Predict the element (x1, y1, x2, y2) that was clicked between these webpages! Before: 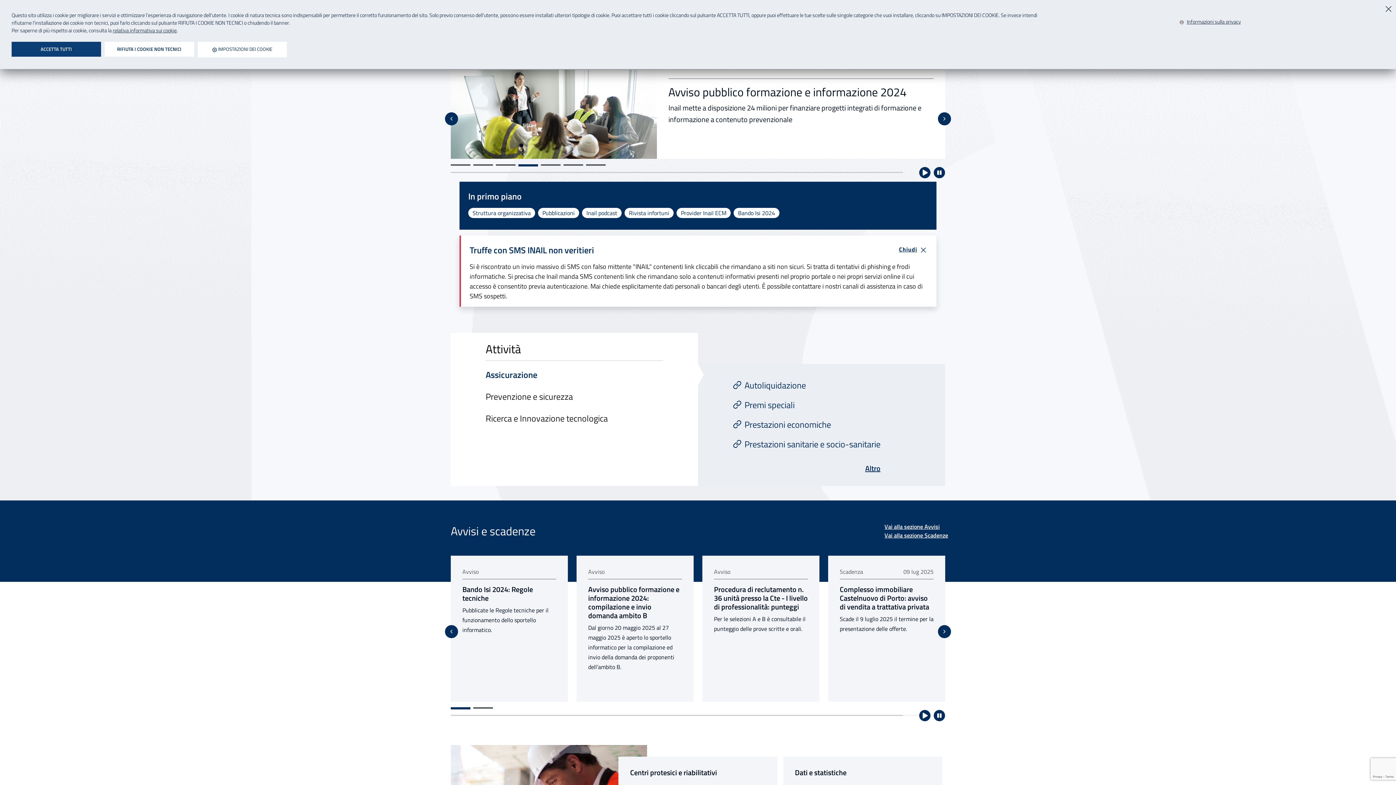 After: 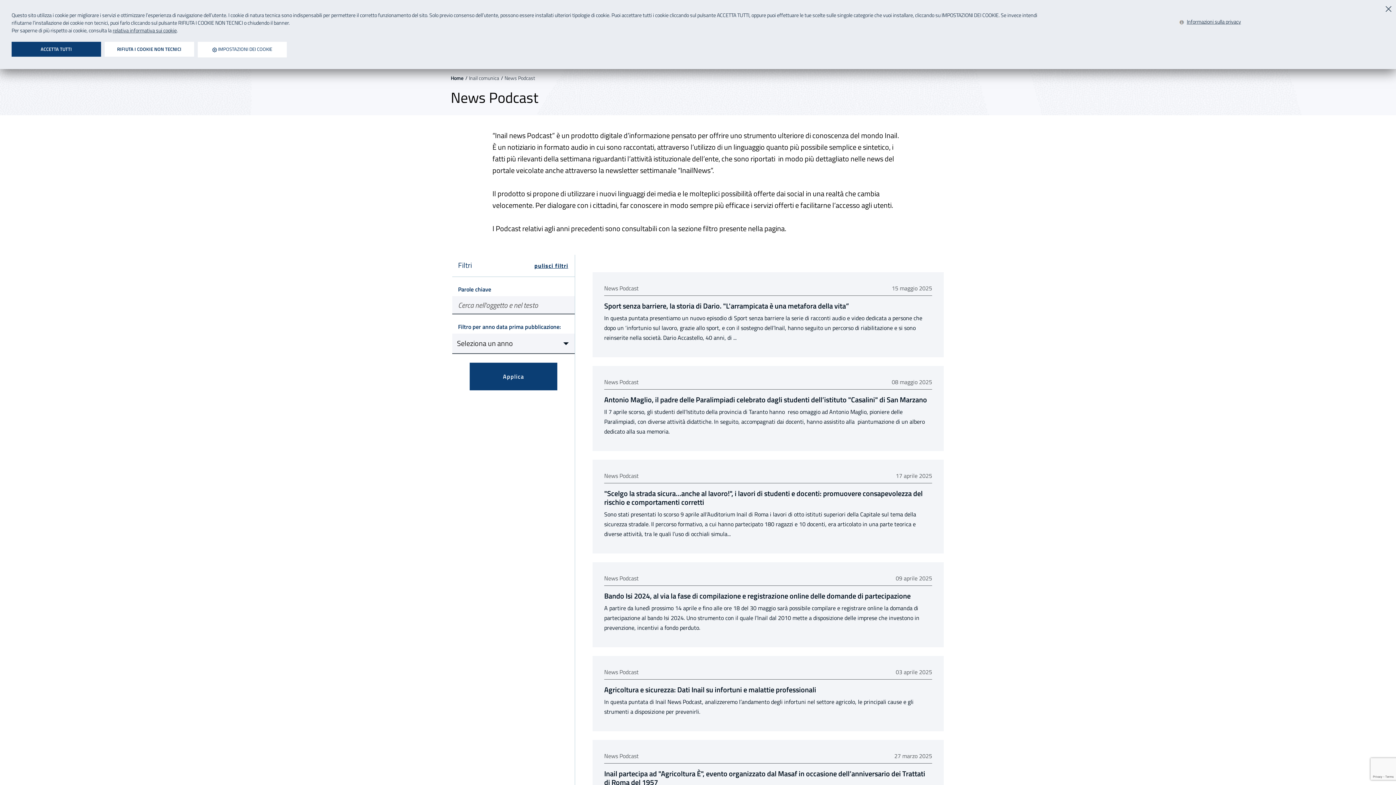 Action: bbox: (582, 208, 621, 218) label: Inail podcast